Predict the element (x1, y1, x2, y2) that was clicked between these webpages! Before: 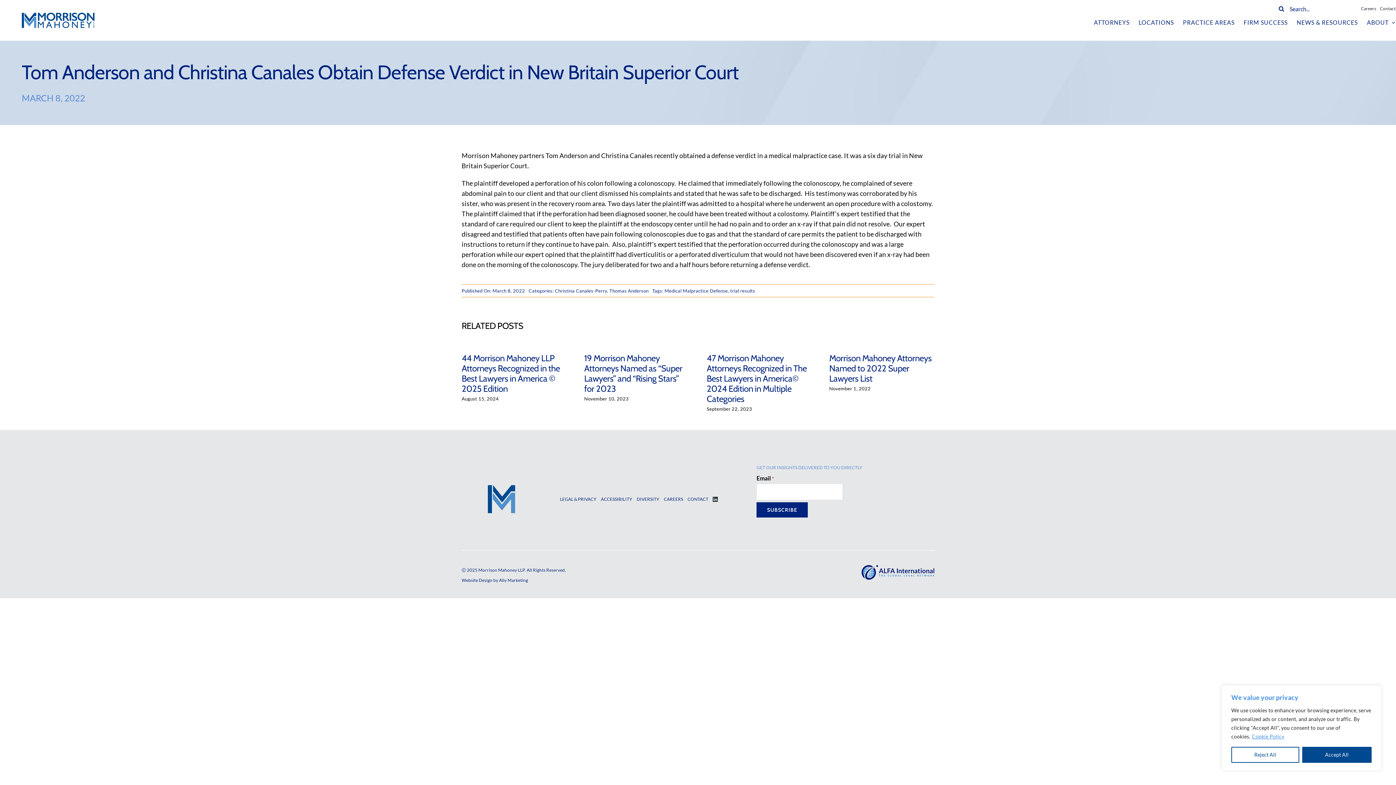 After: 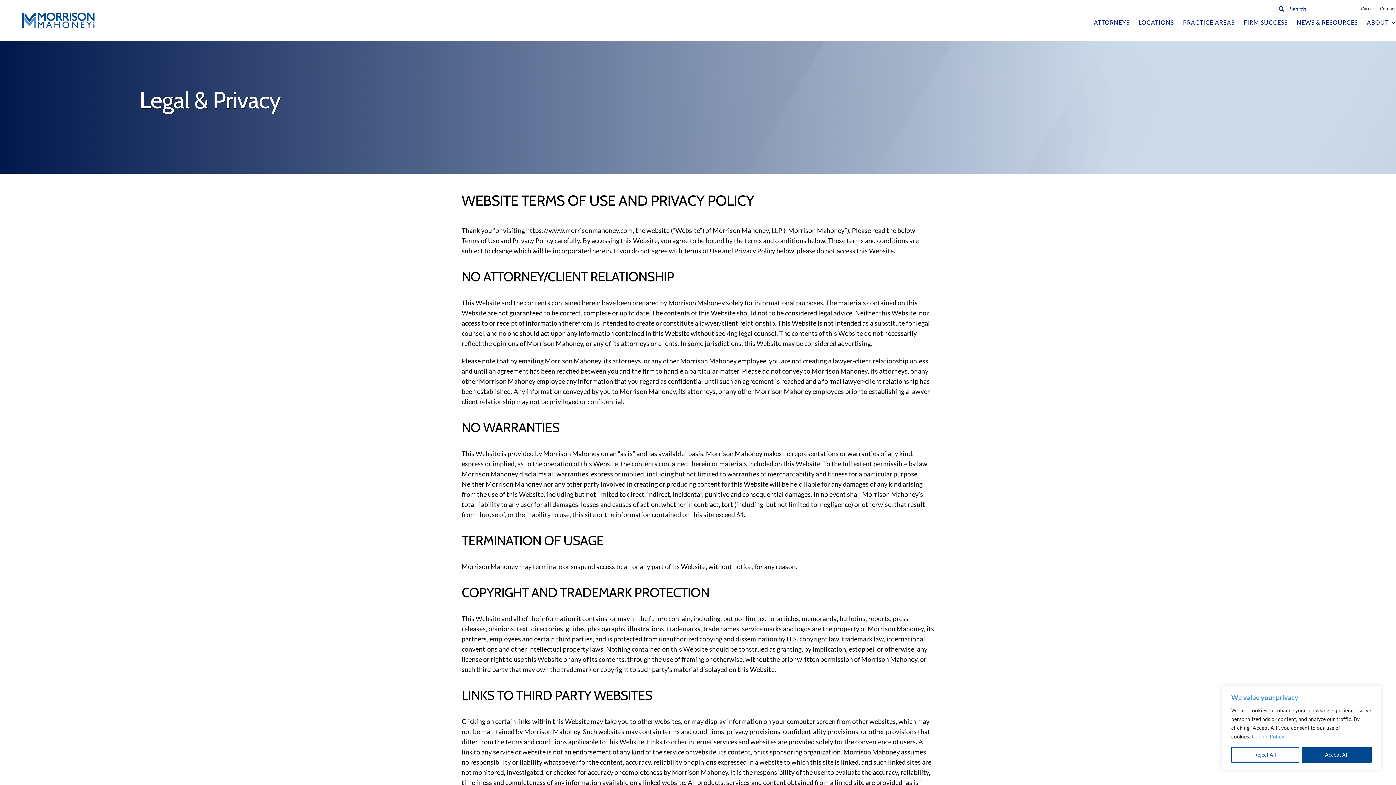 Action: bbox: (560, 494, 596, 504) label: LEGAL & PRIVACY